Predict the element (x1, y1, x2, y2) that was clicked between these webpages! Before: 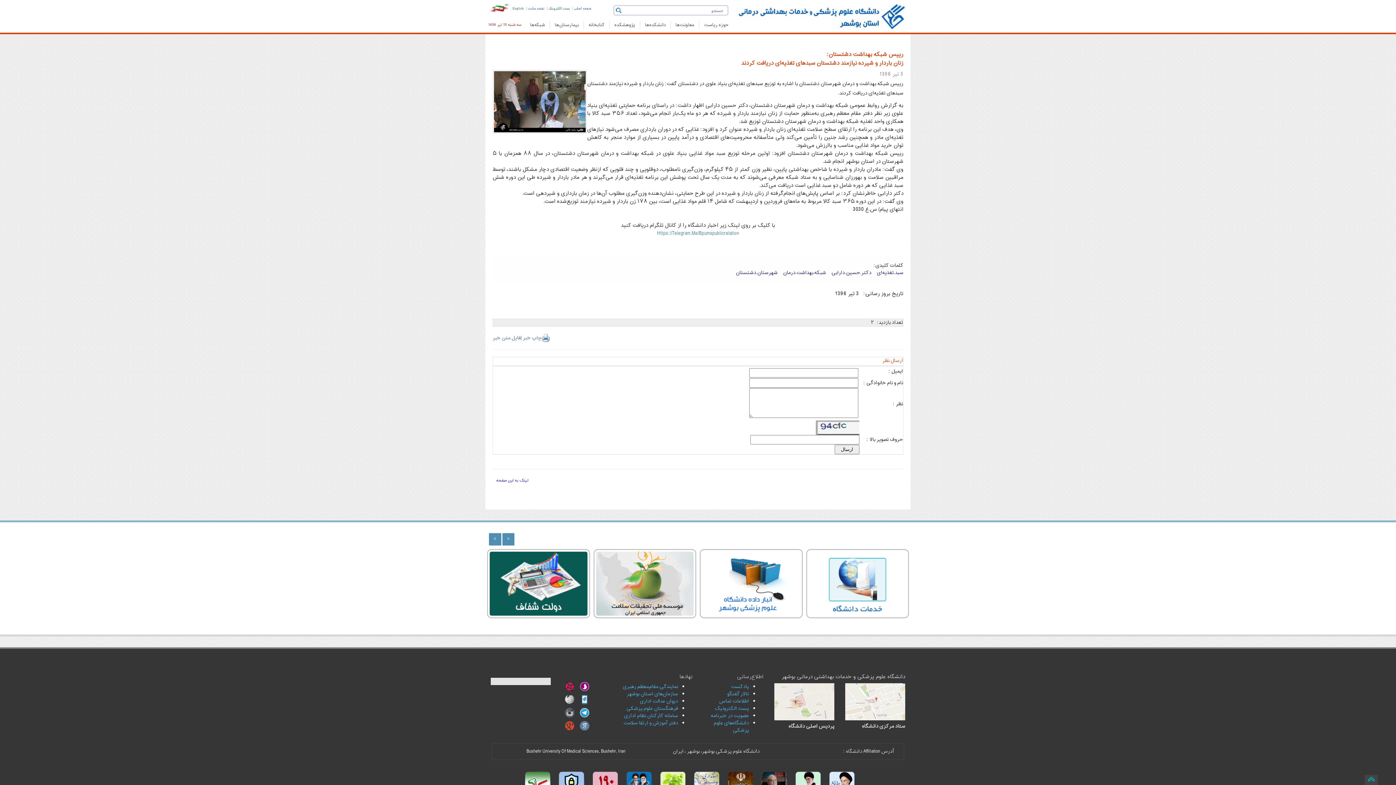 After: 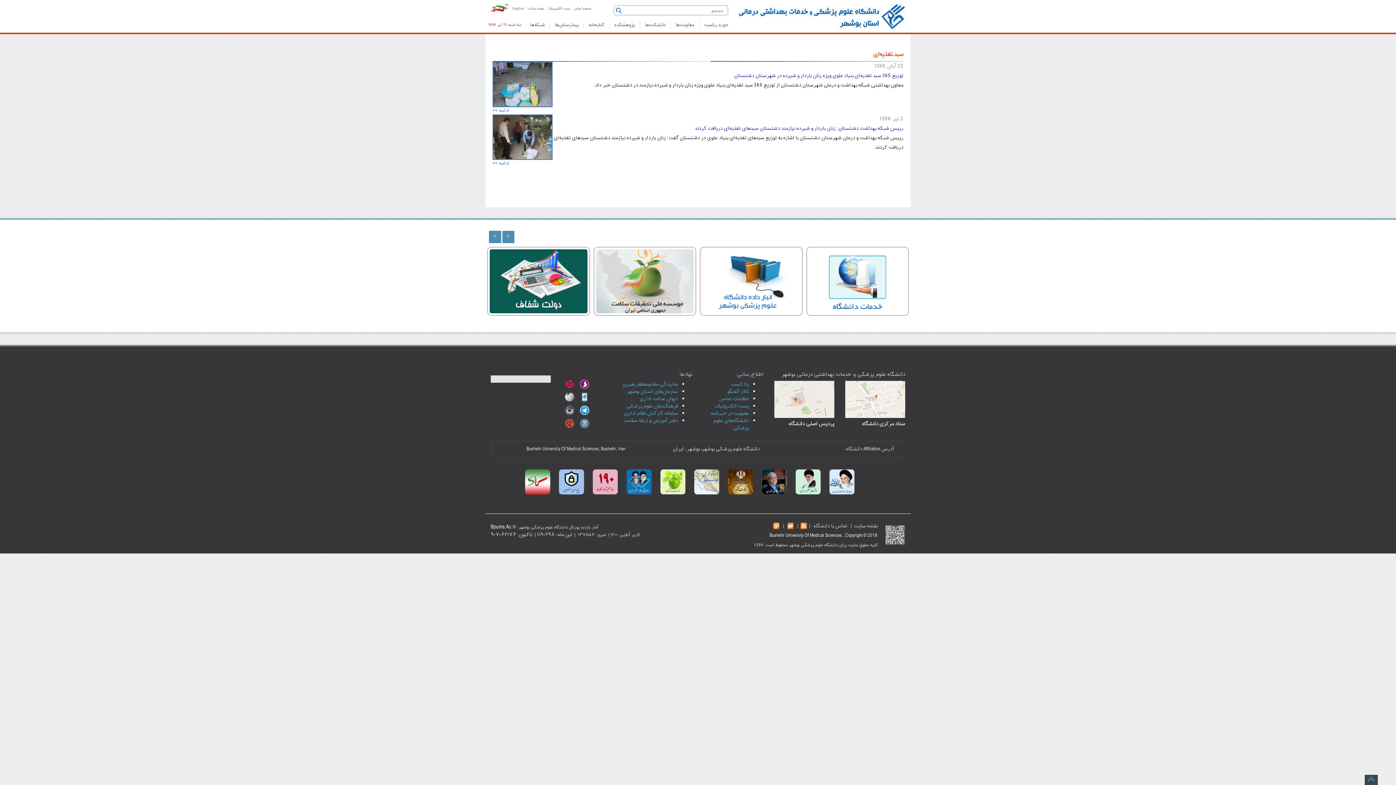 Action: label: سبد.تغذیه‌ای bbox: (877, 268, 903, 277)